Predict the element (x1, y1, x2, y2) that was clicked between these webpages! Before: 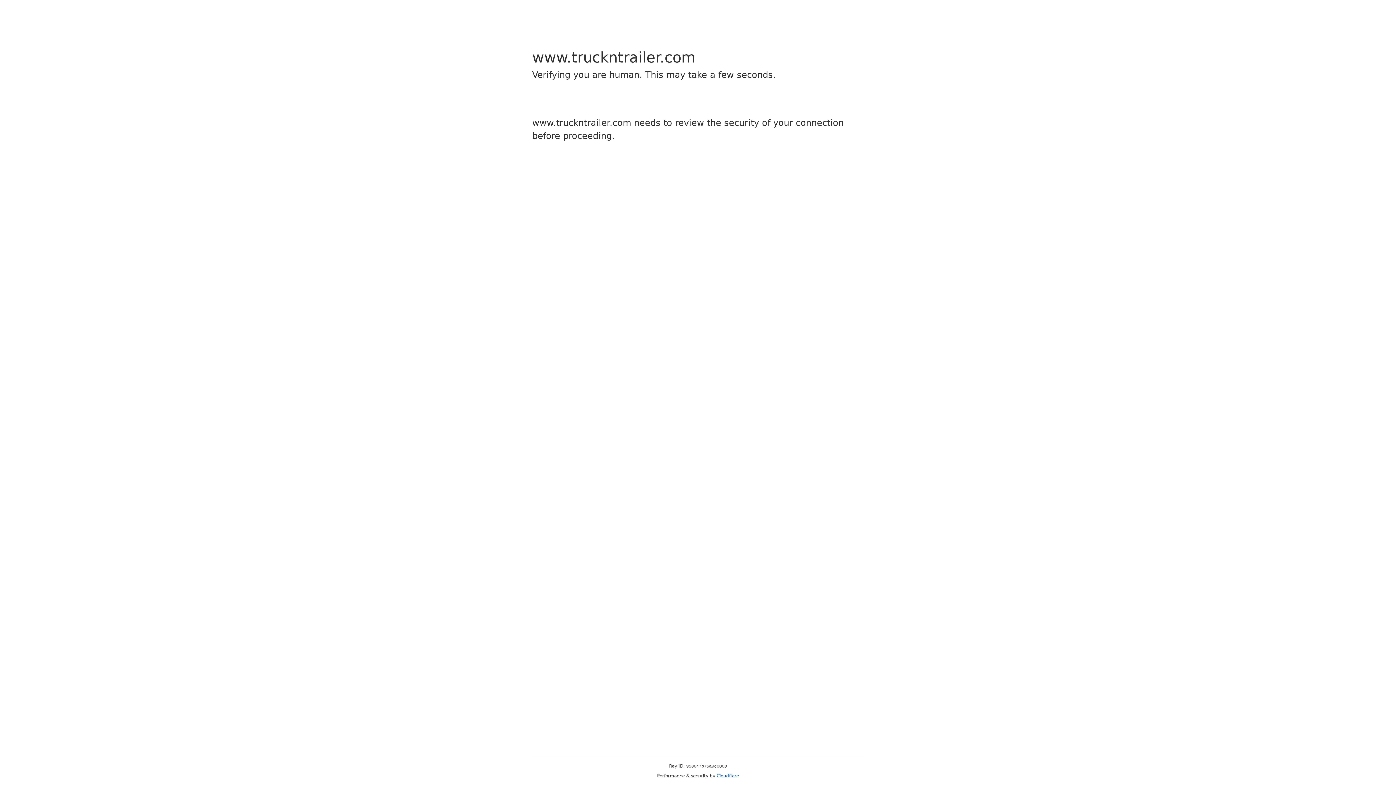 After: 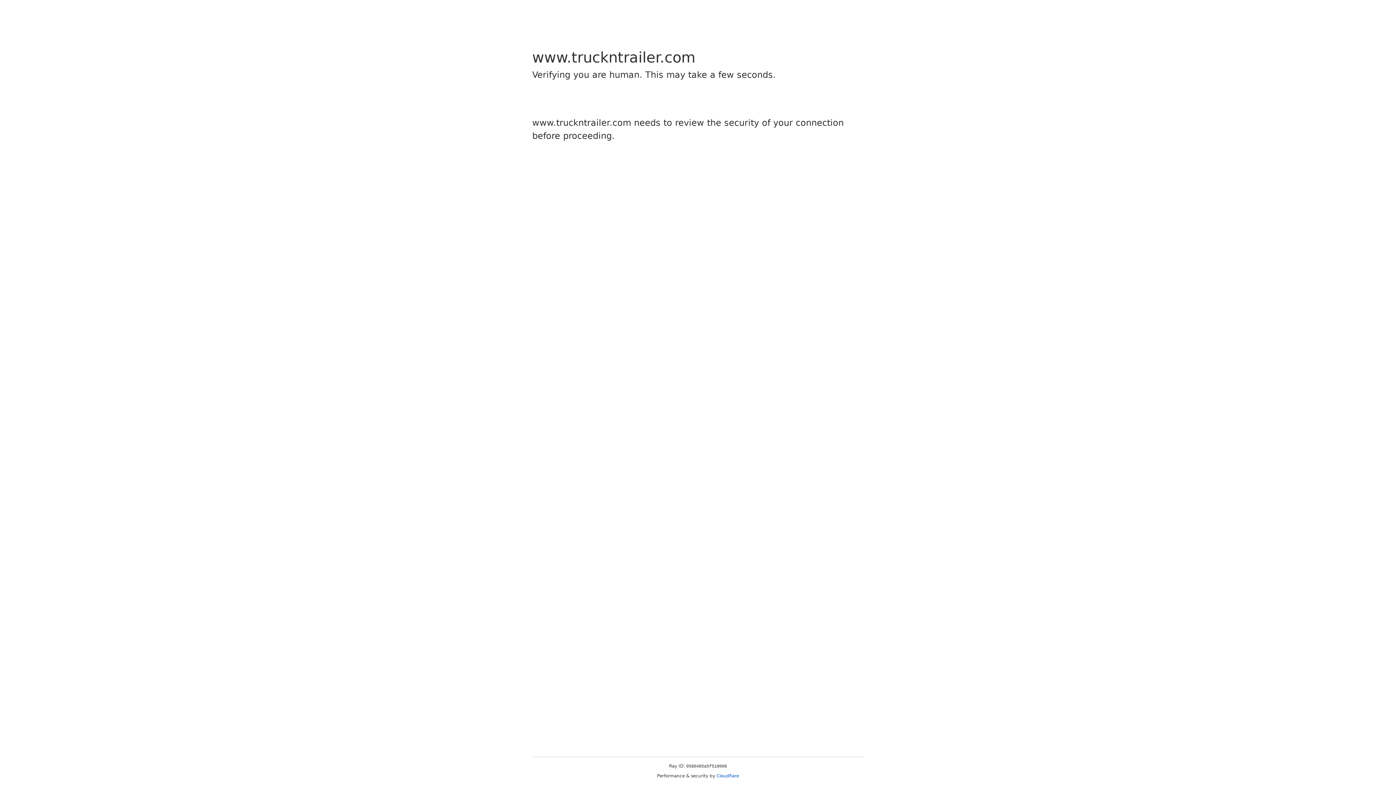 Action: label: Cloudflare bbox: (716, 773, 739, 778)